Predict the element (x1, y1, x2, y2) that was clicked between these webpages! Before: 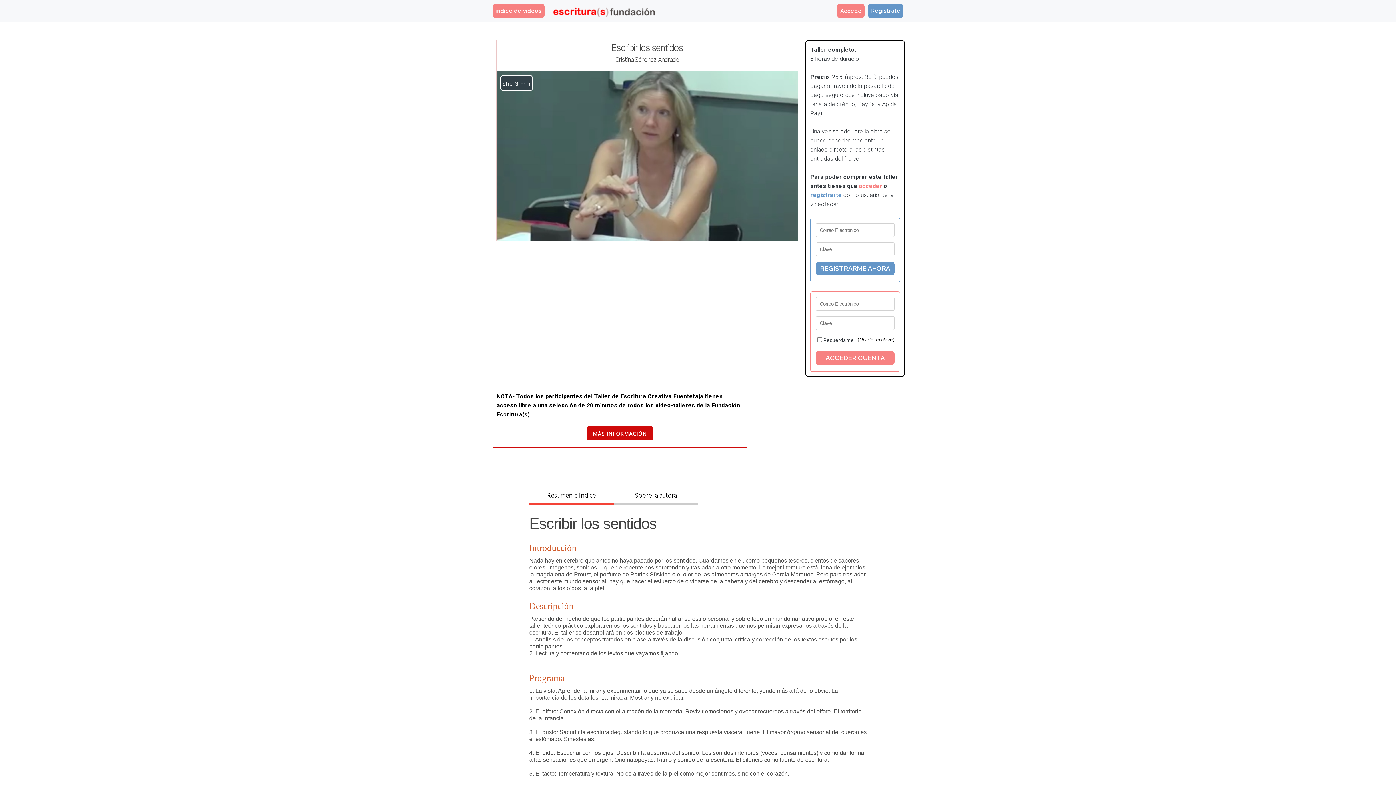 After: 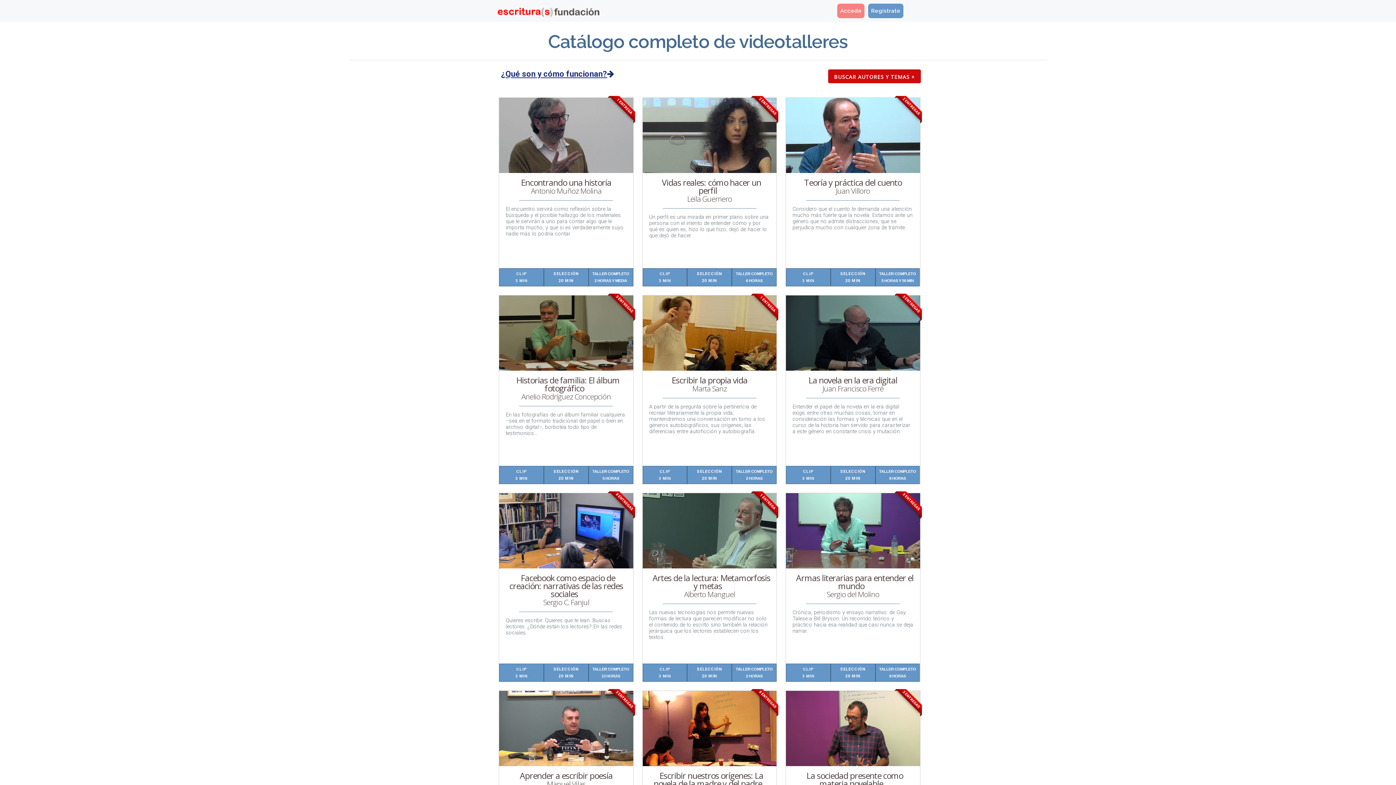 Action: label: índice de videos bbox: (492, 3, 544, 18)